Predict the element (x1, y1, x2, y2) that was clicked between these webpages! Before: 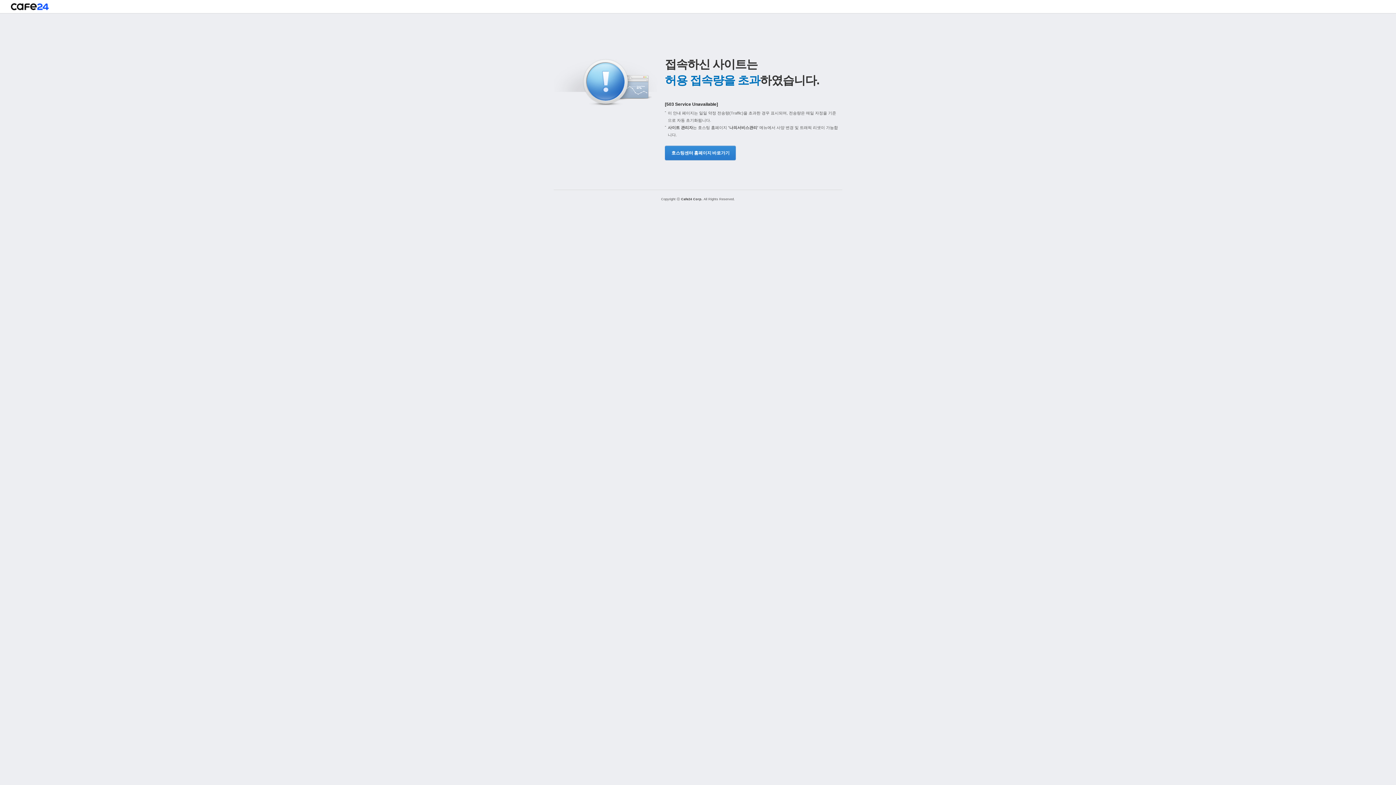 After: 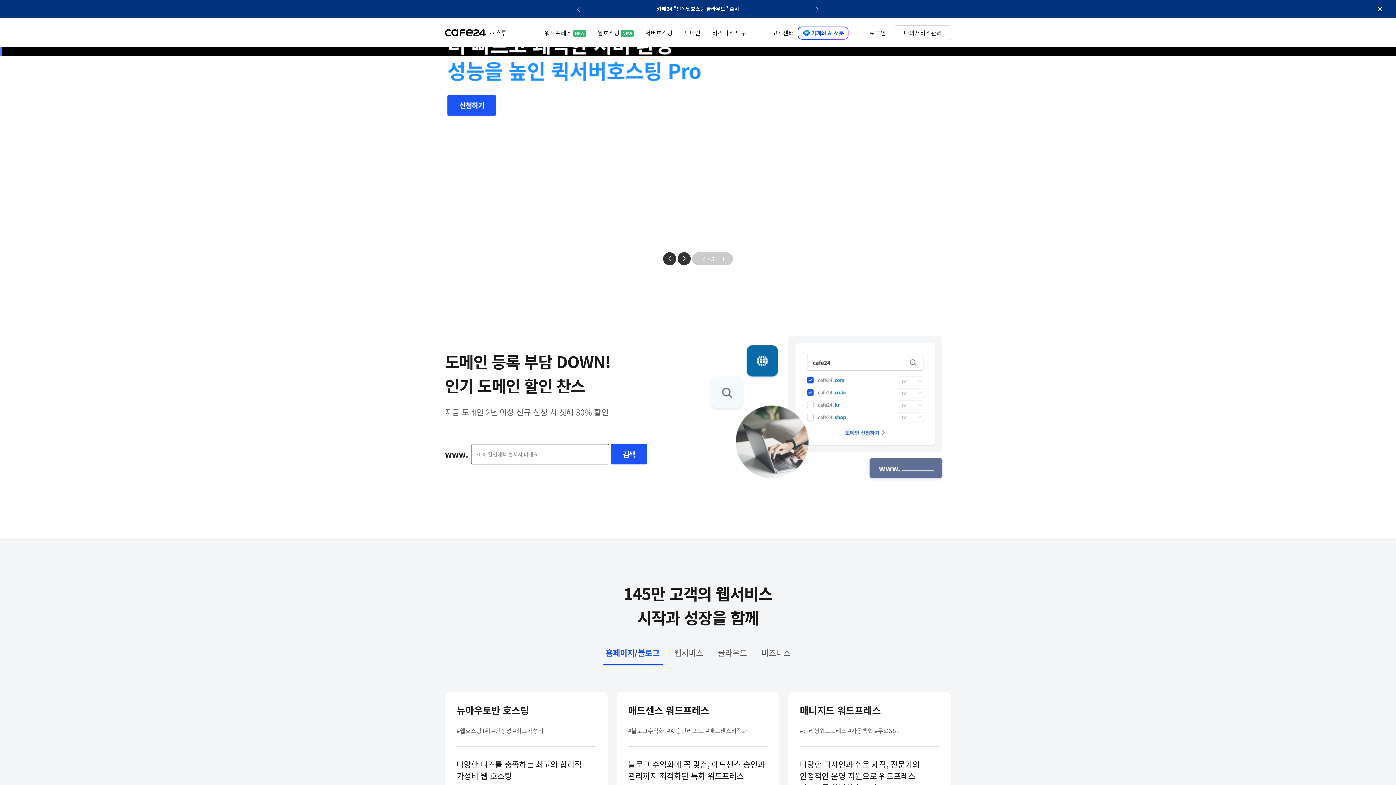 Action: bbox: (10, 3, 48, 13)